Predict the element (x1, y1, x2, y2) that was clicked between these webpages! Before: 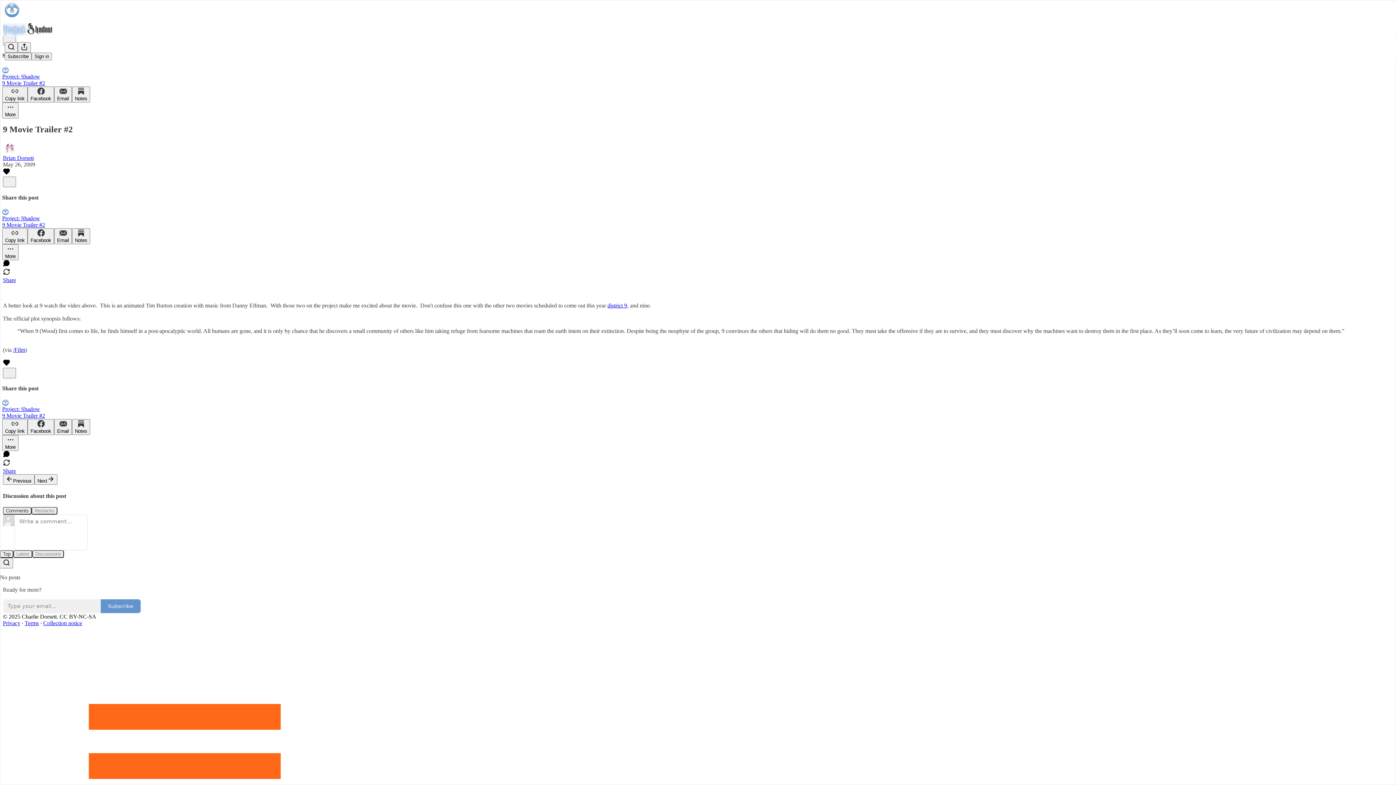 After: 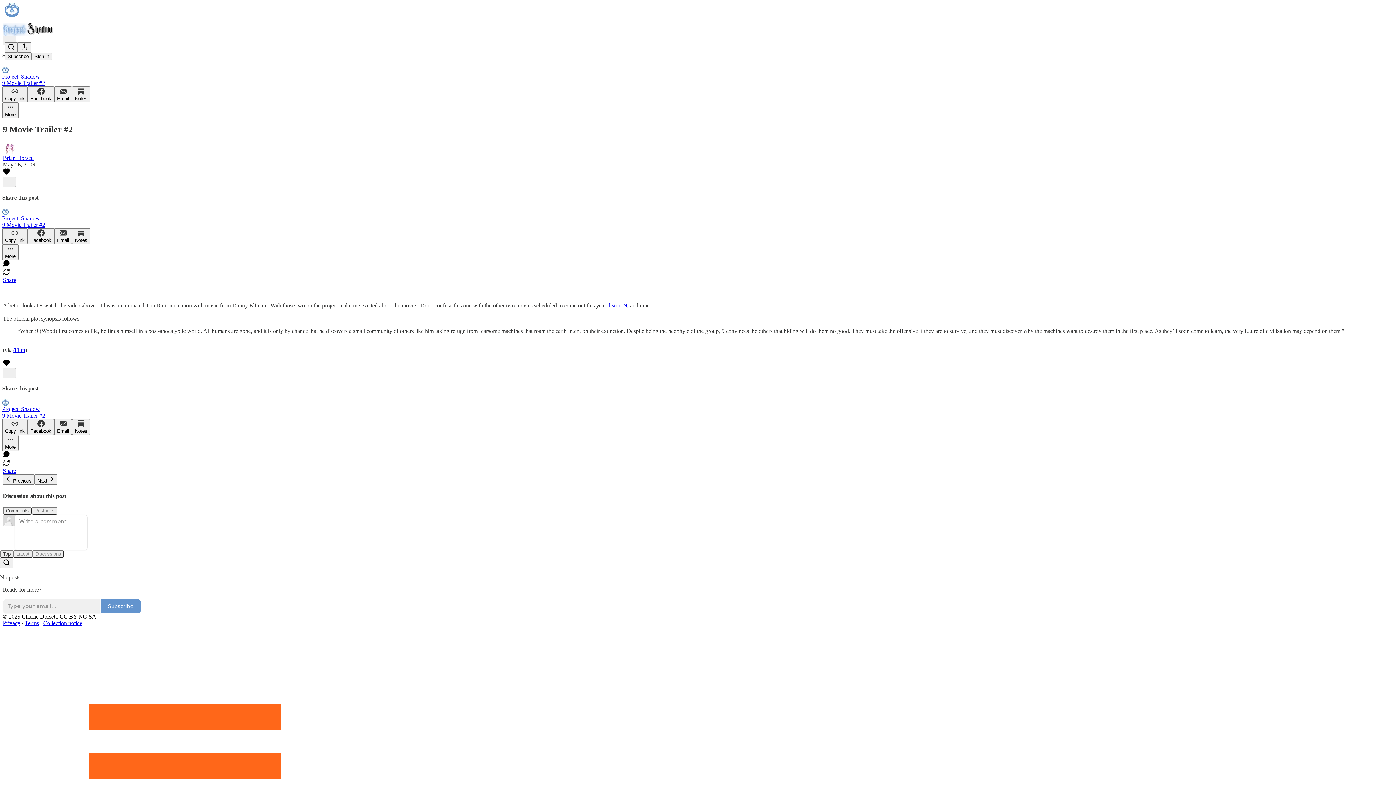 Action: label: Privacy bbox: (2, 620, 20, 626)